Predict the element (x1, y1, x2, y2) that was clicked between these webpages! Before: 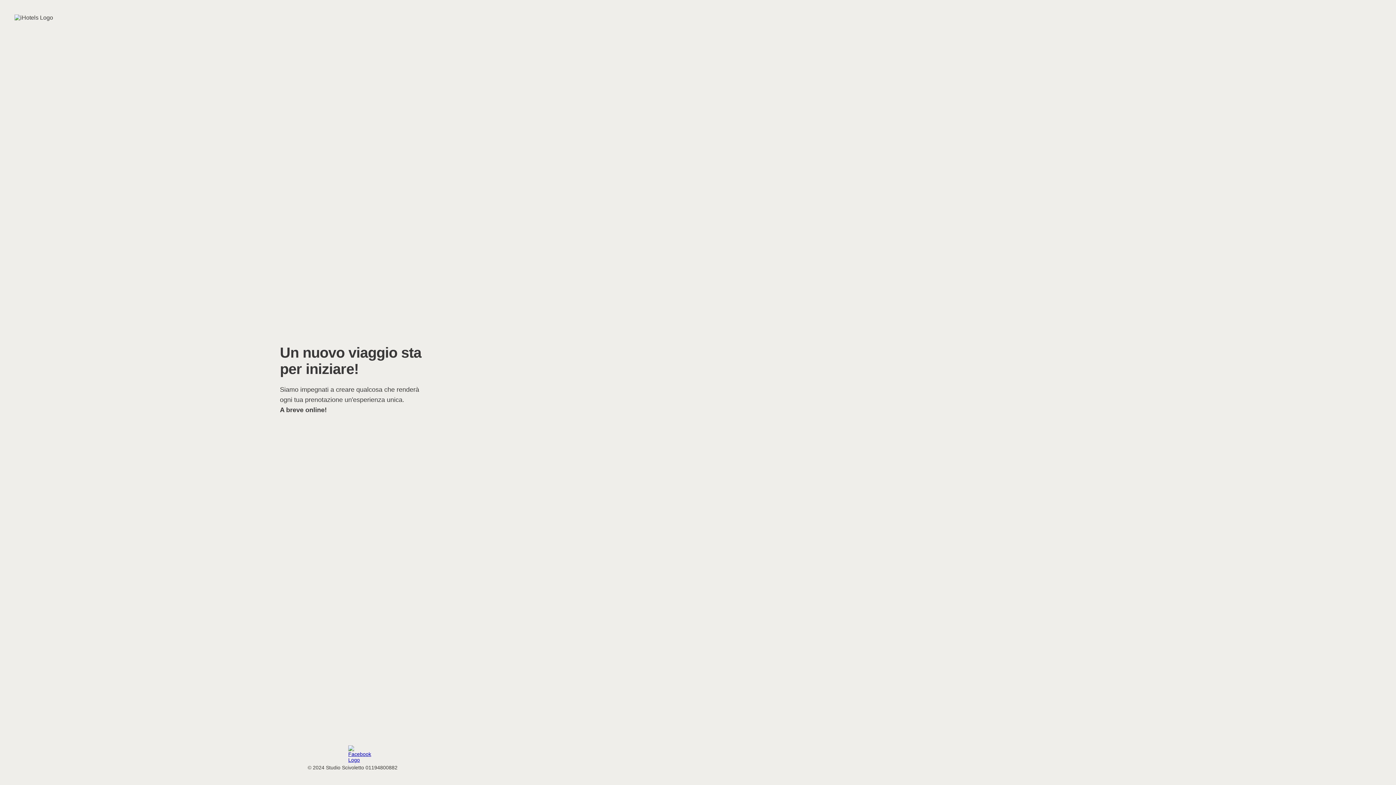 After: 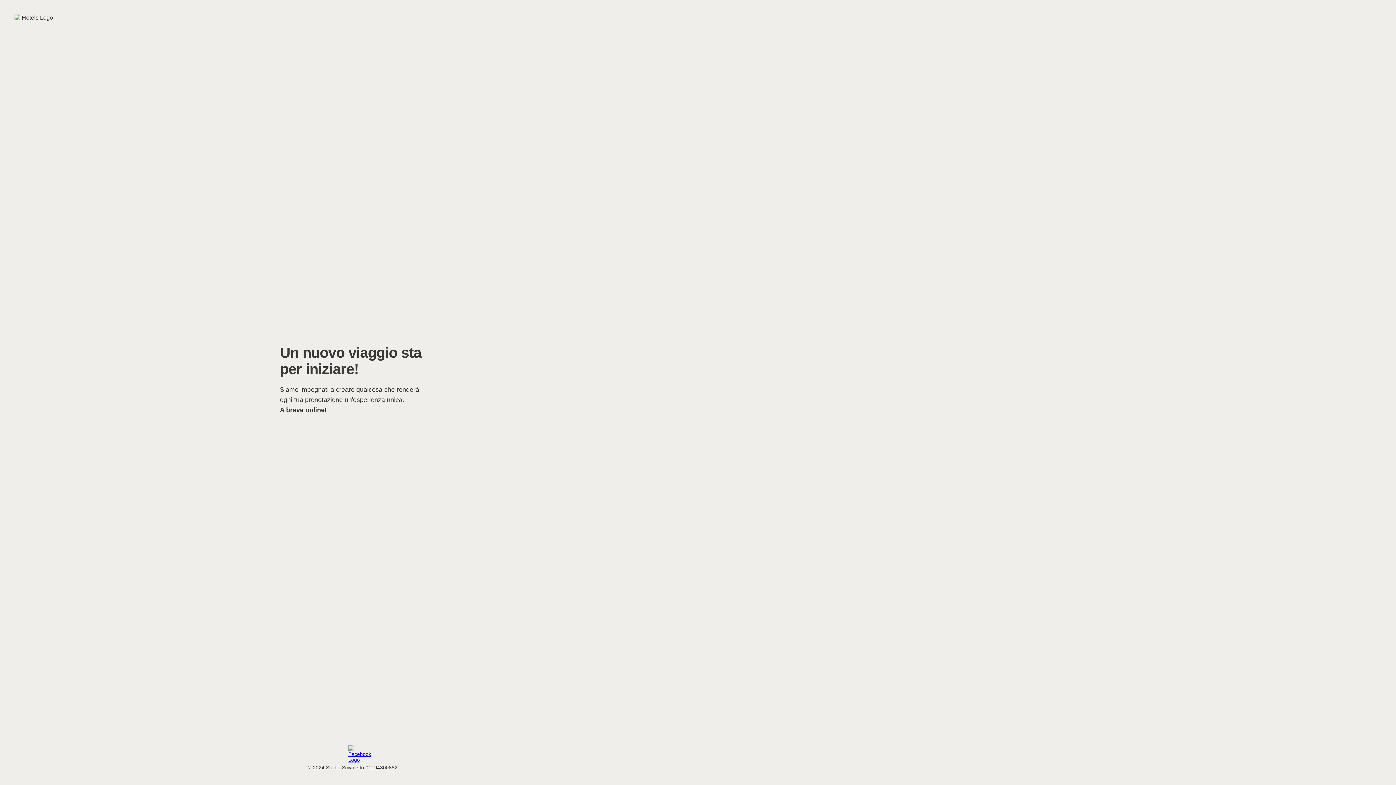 Action: bbox: (348, 757, 357, 763)